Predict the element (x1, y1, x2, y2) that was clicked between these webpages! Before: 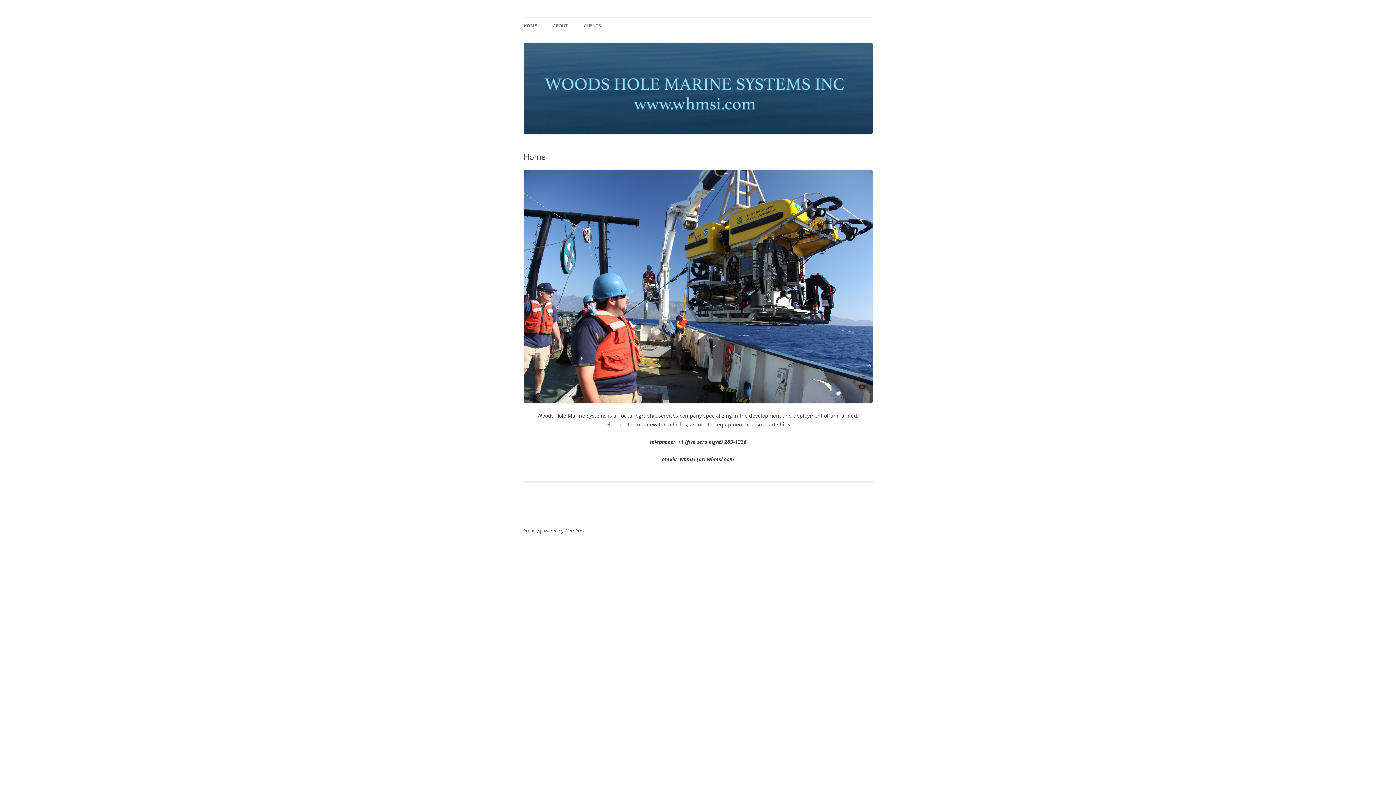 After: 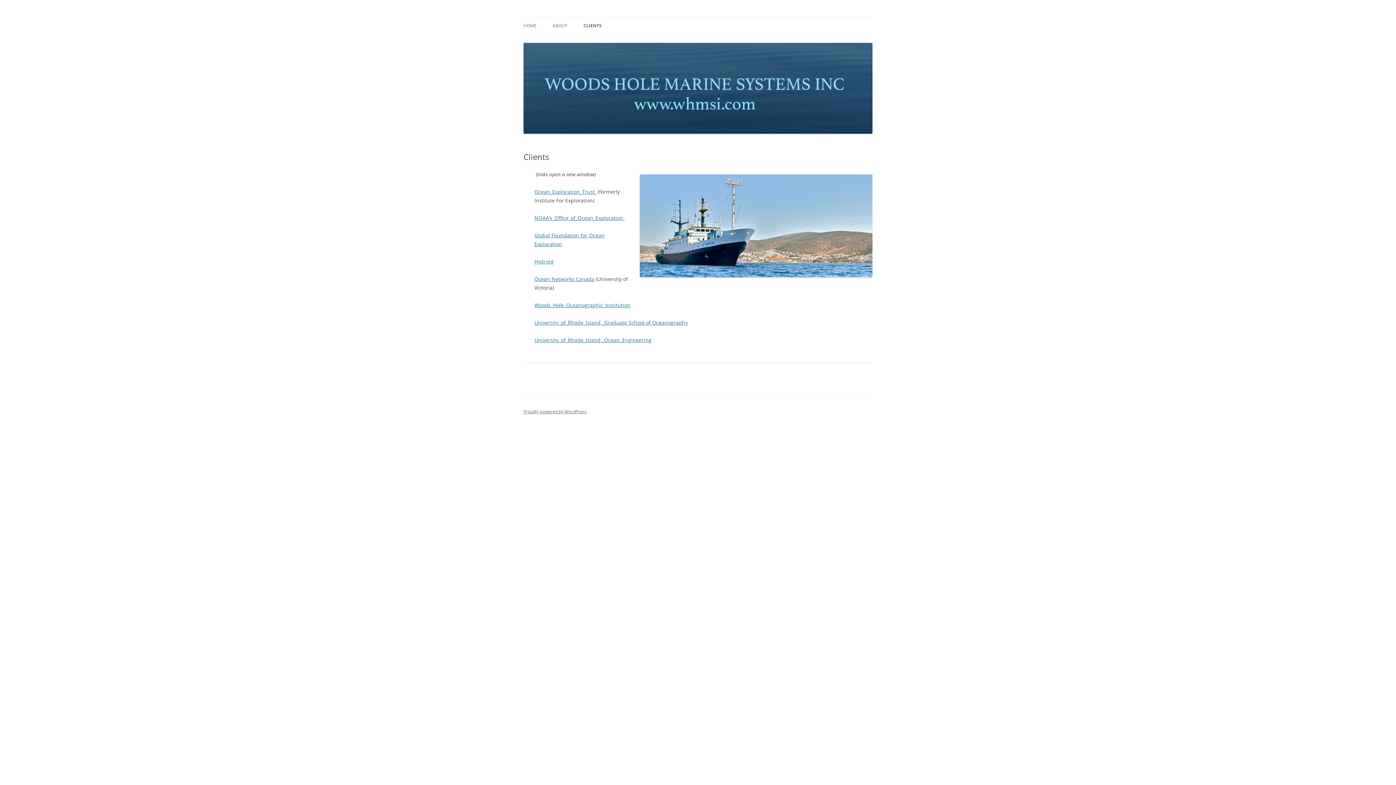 Action: bbox: (584, 17, 601, 33) label: CLIENTS